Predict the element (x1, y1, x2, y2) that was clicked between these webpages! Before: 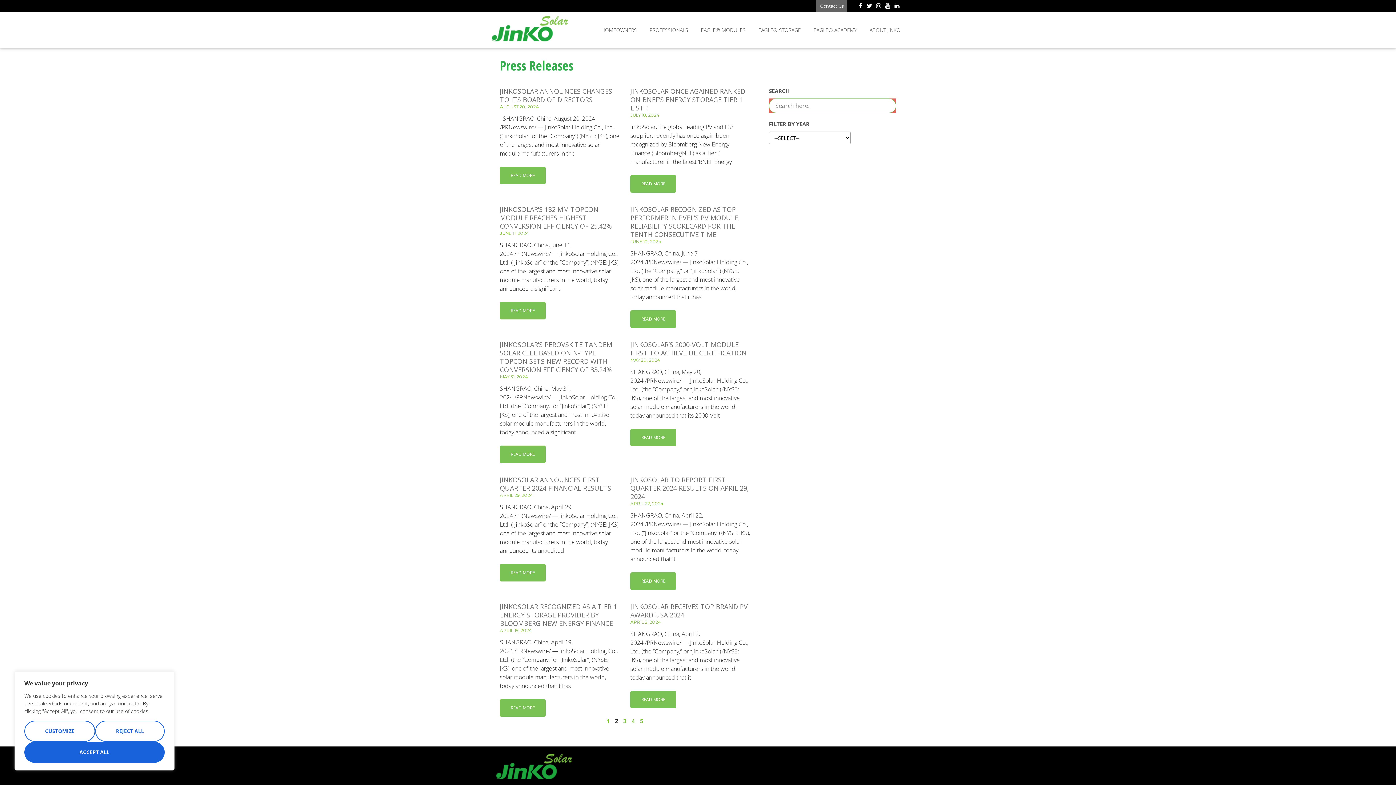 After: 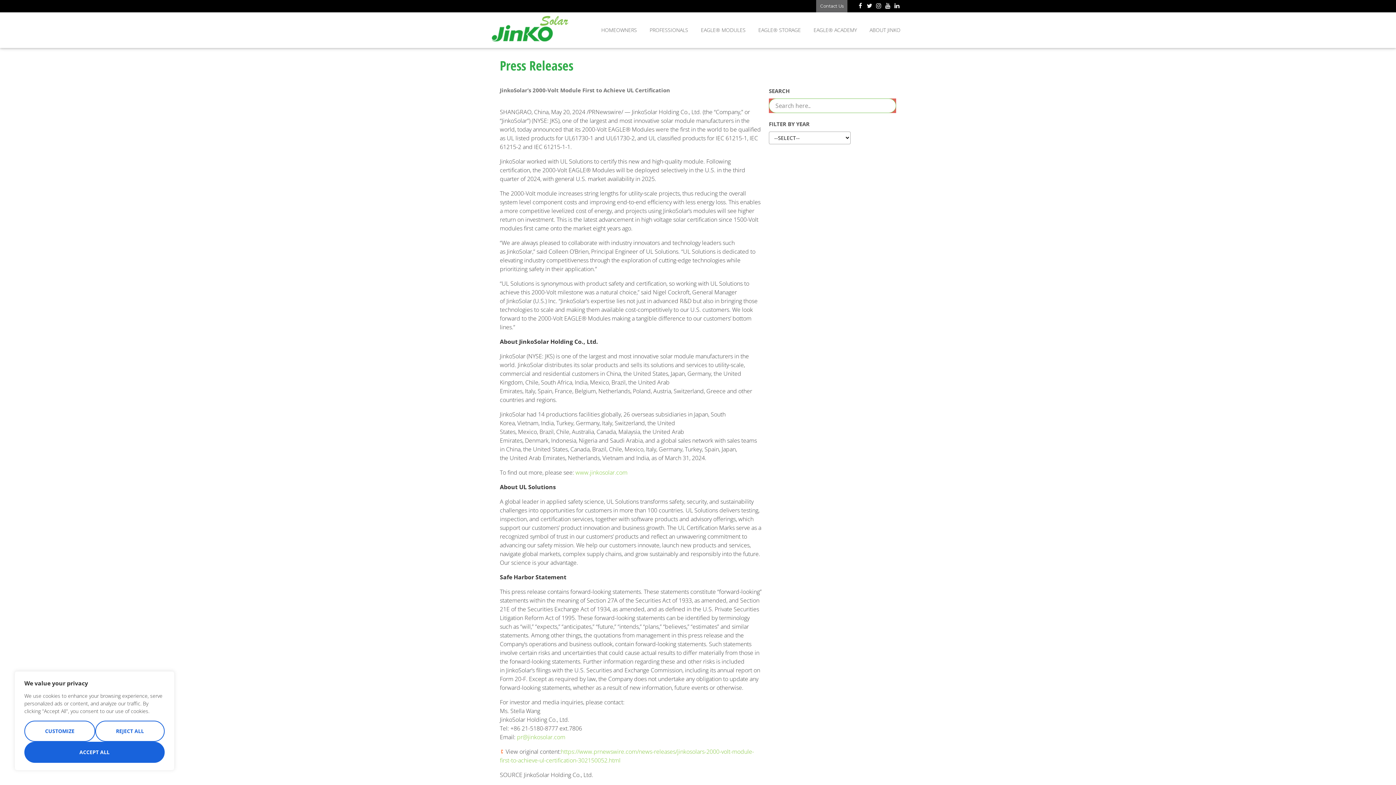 Action: label: JINKOSOLAR’S 2000-VOLT MODULE FIRST TO ACHIEVE UL CERTIFICATION bbox: (630, 340, 746, 357)